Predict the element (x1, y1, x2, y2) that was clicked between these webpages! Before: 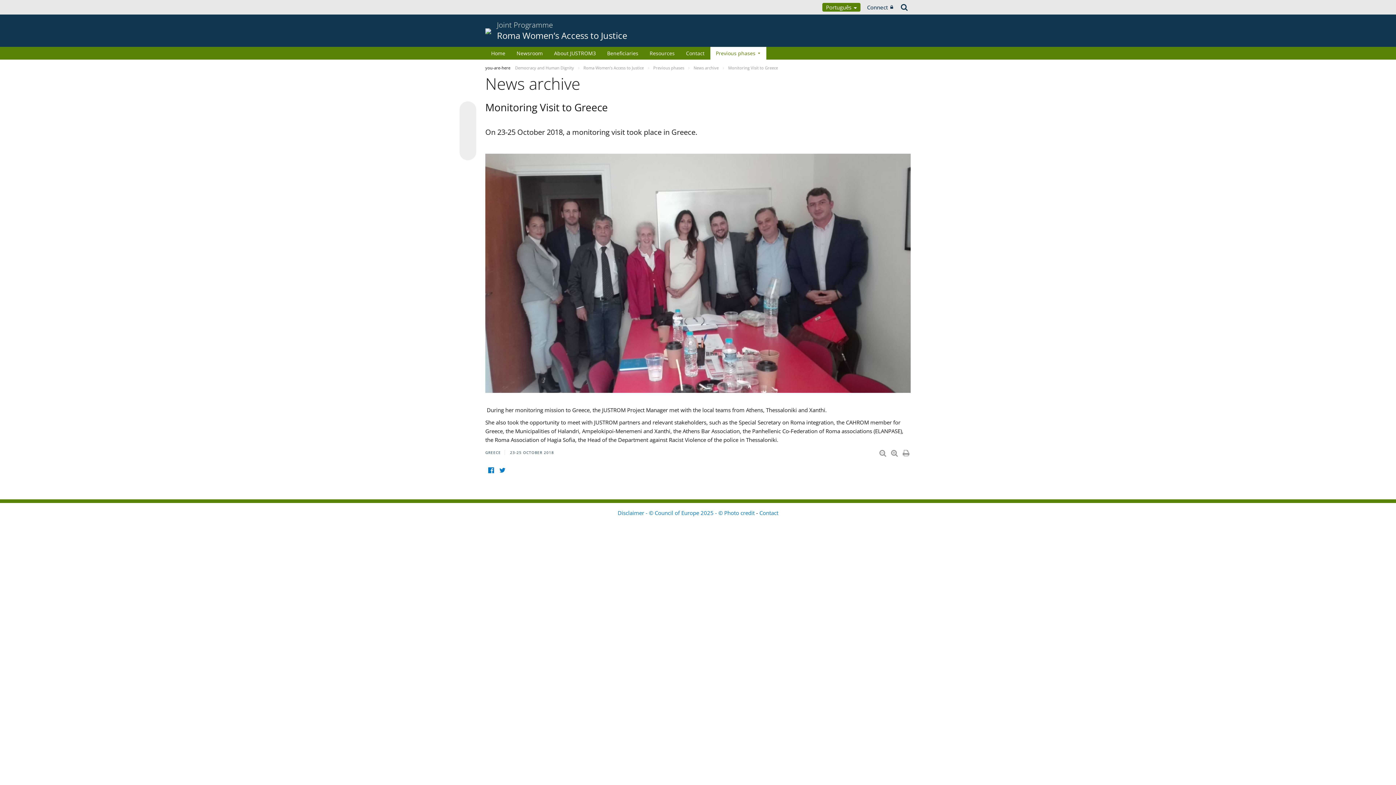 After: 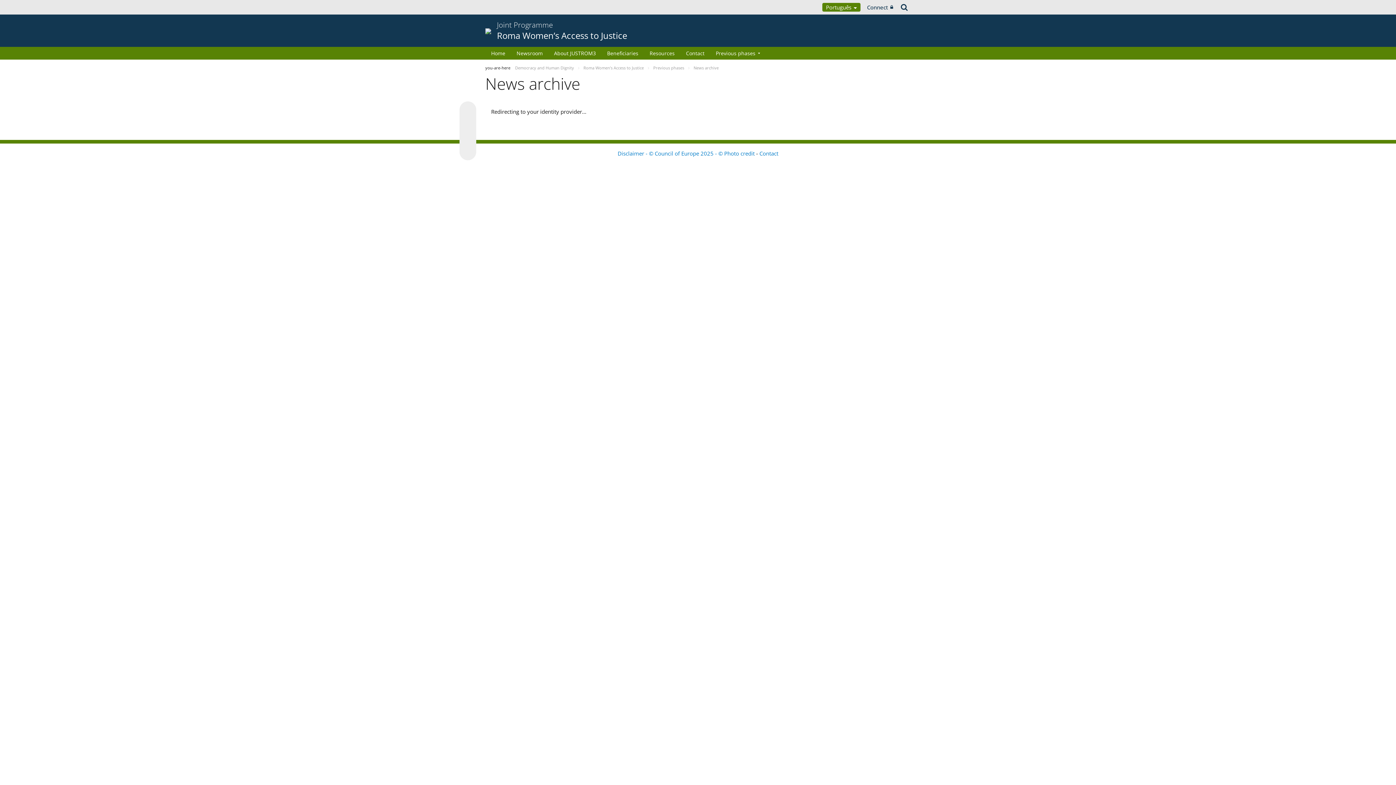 Action: bbox: (864, 0, 896, 14) label: Connect